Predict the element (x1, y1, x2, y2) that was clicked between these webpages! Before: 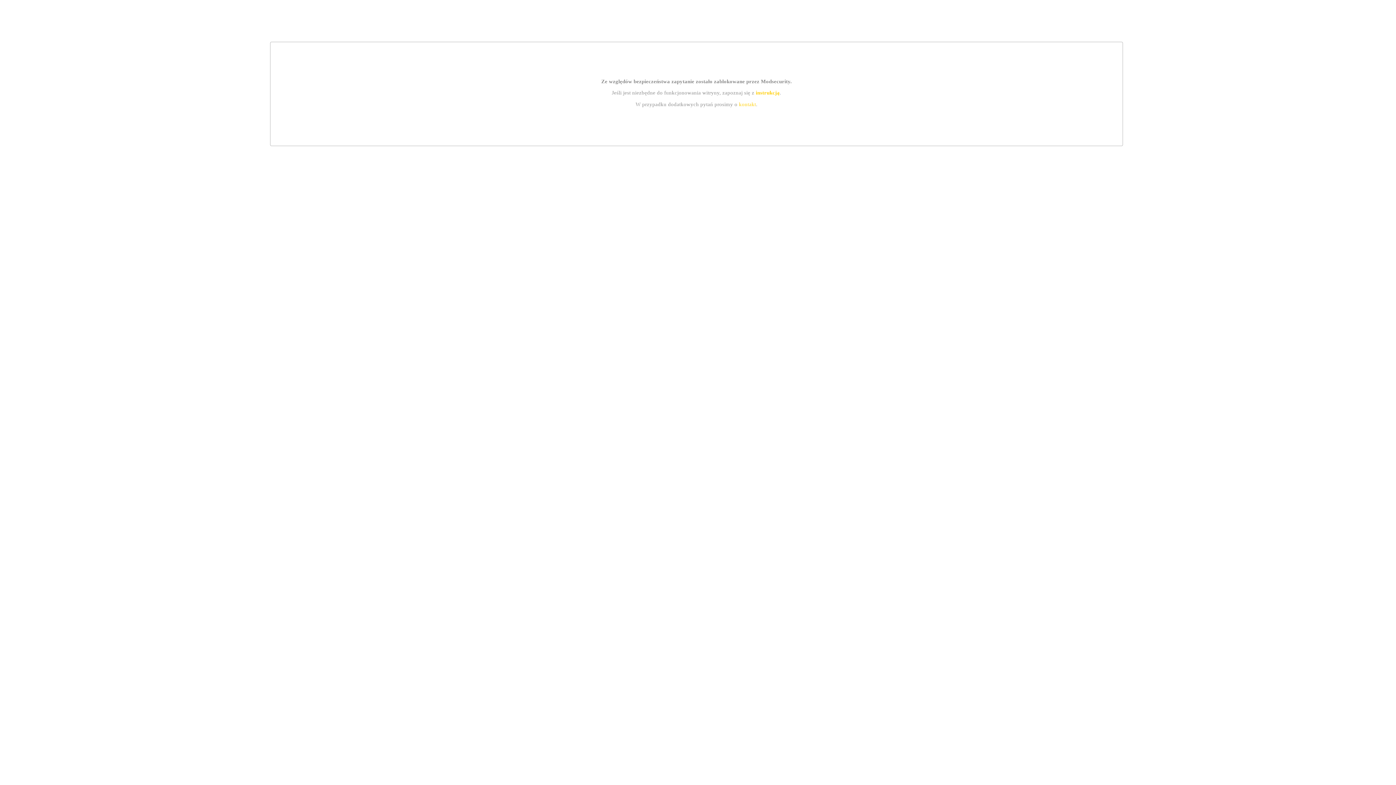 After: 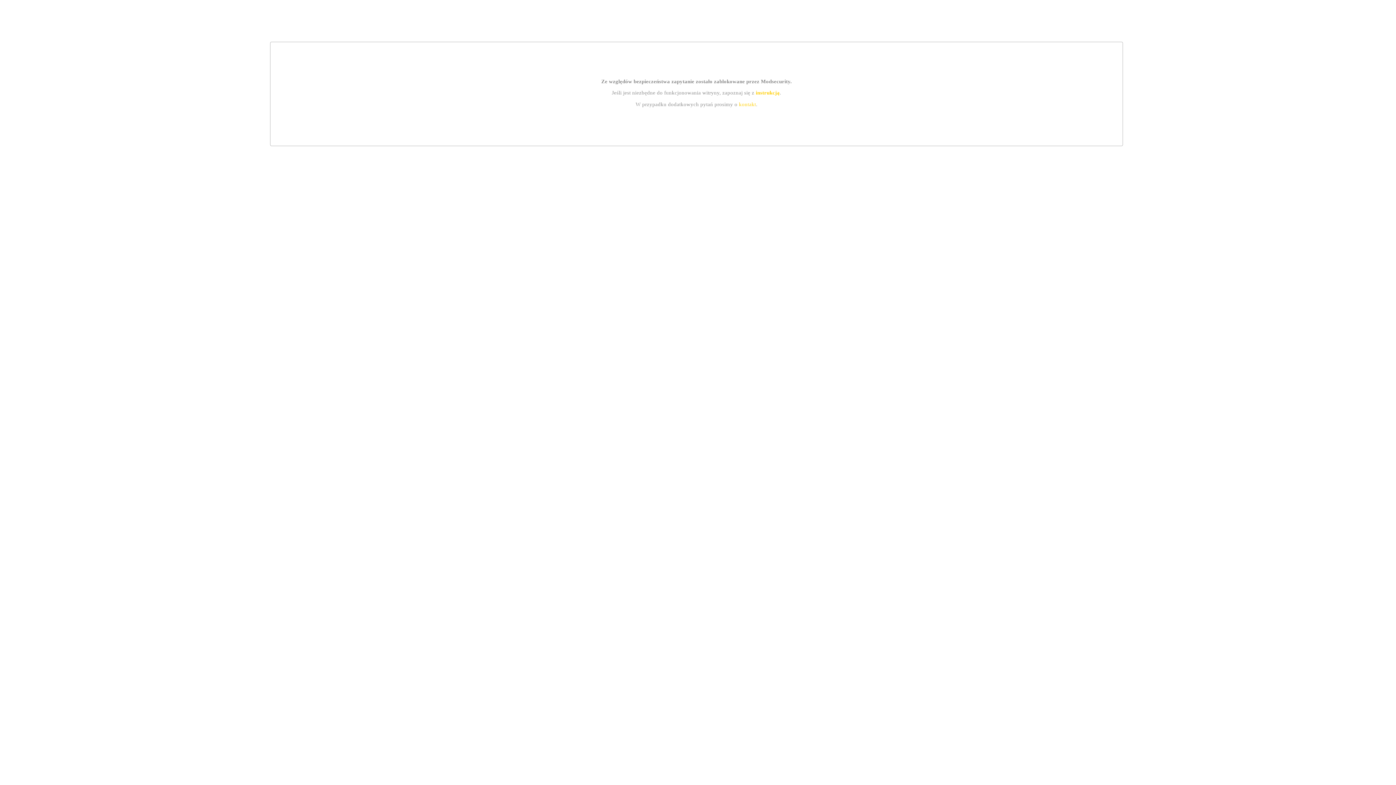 Action: label: kontakt bbox: (739, 101, 756, 107)